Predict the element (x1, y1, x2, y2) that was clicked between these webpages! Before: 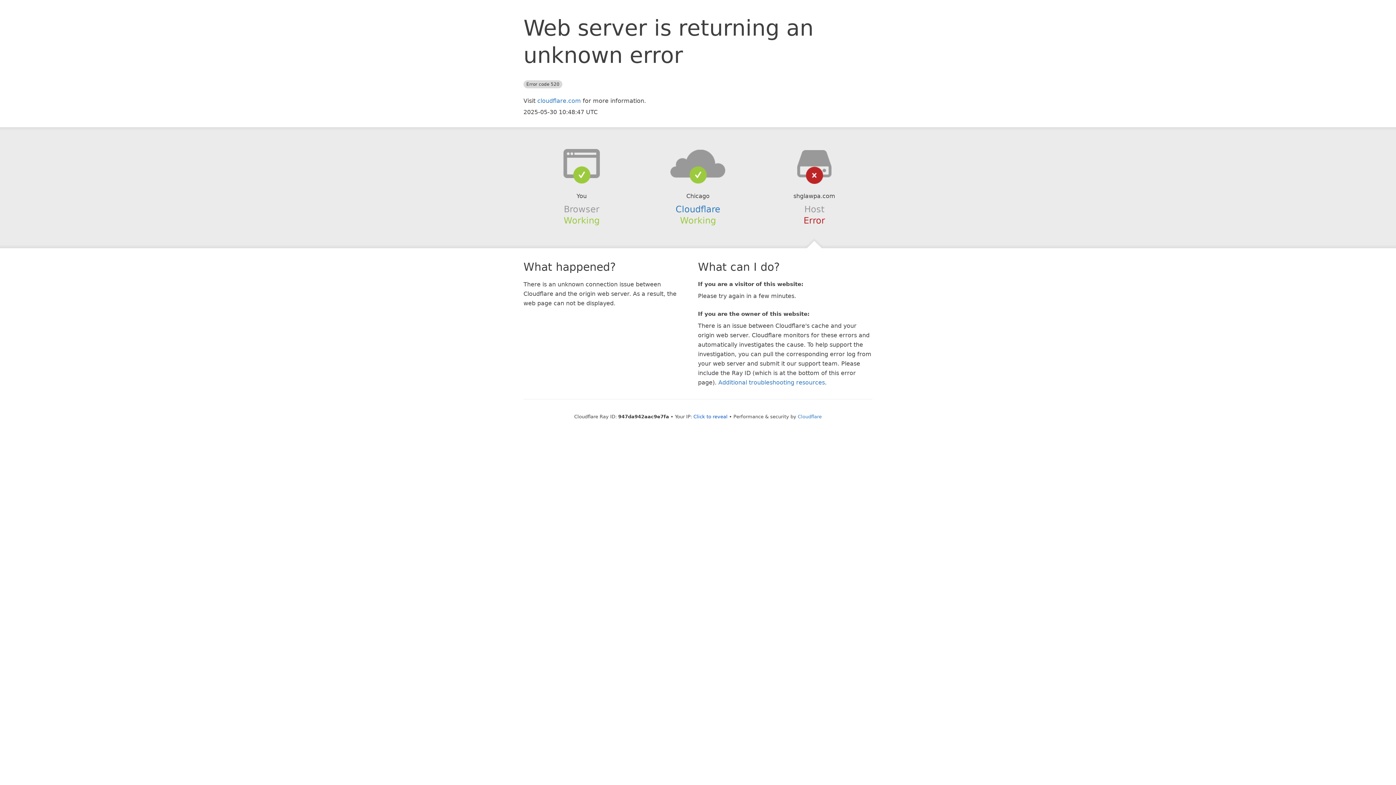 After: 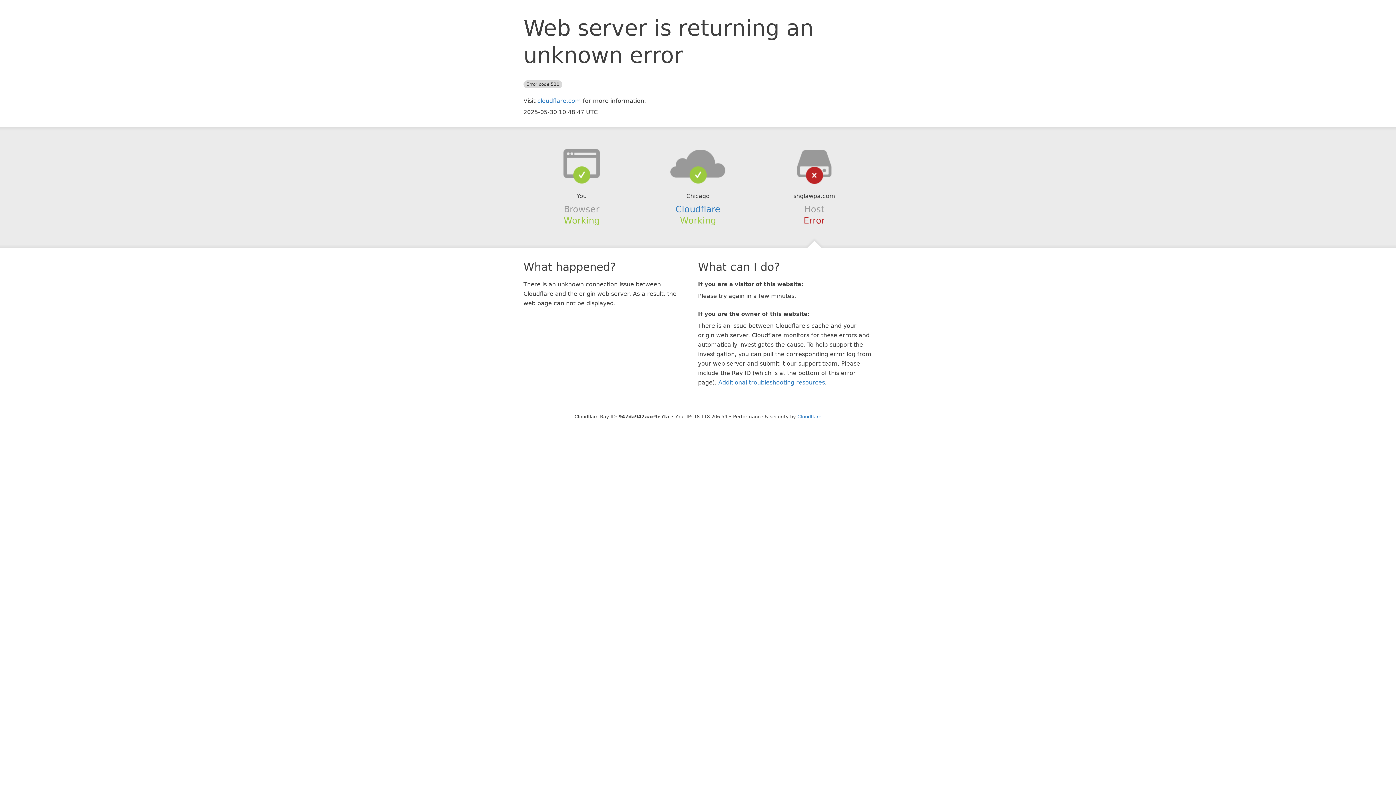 Action: label: Click to reveal bbox: (693, 414, 727, 419)